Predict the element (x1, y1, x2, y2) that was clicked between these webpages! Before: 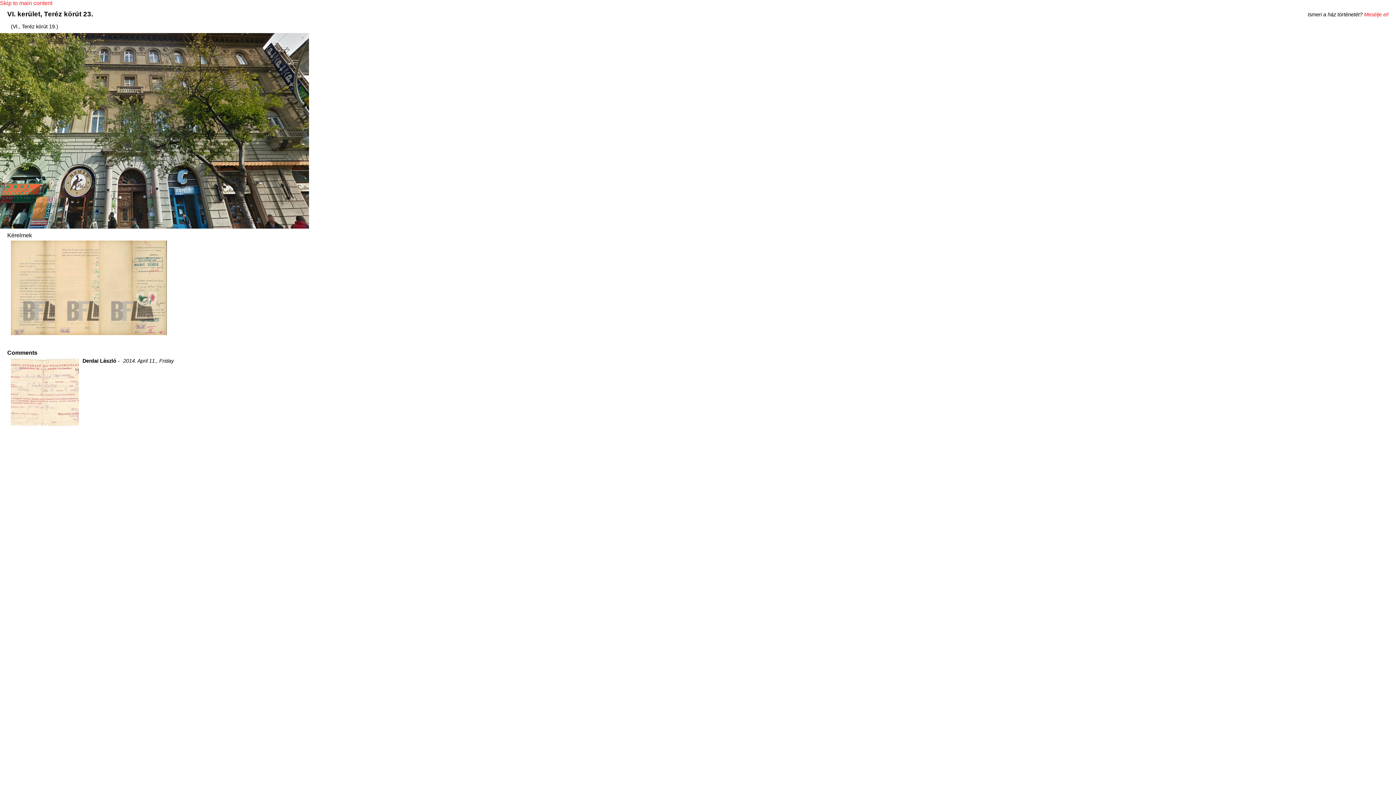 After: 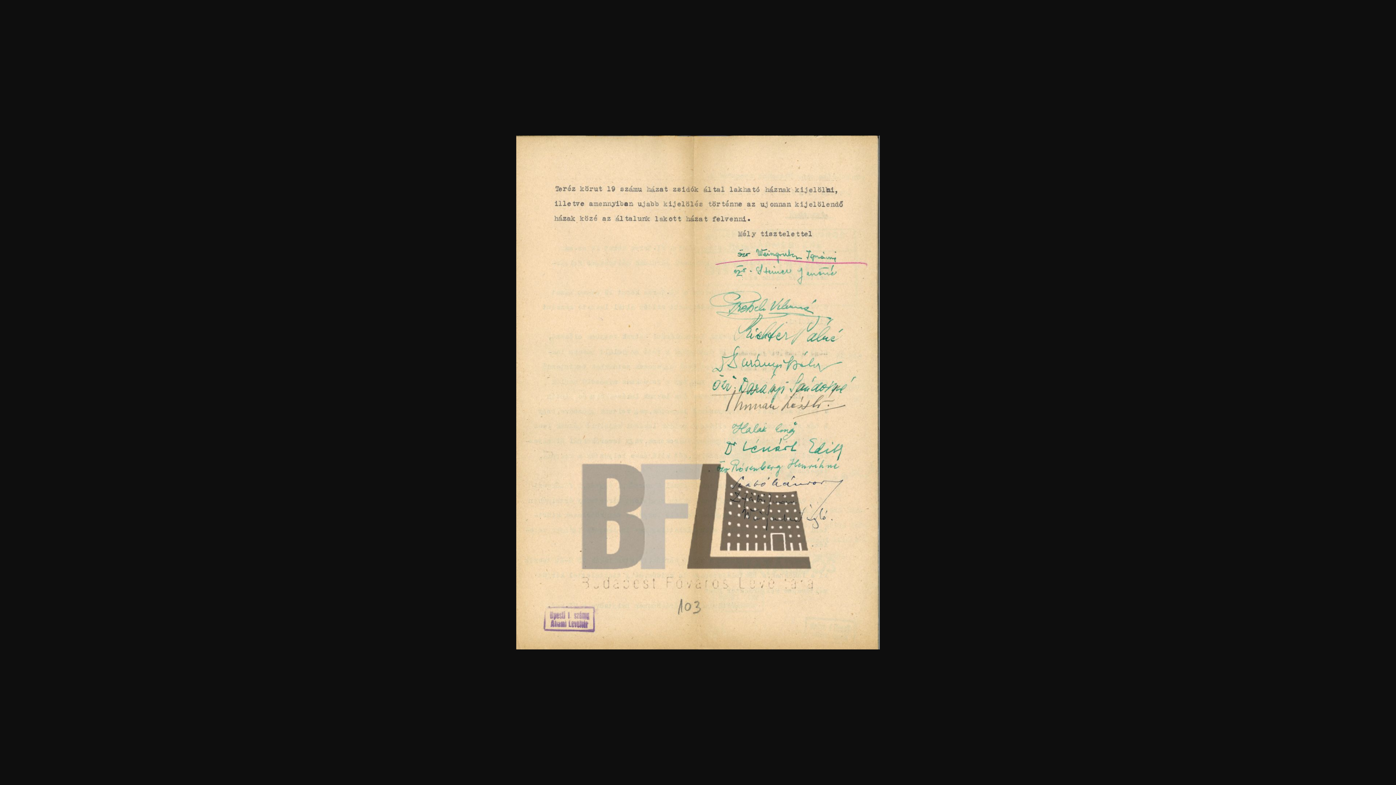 Action: bbox: (54, 330, 122, 336)